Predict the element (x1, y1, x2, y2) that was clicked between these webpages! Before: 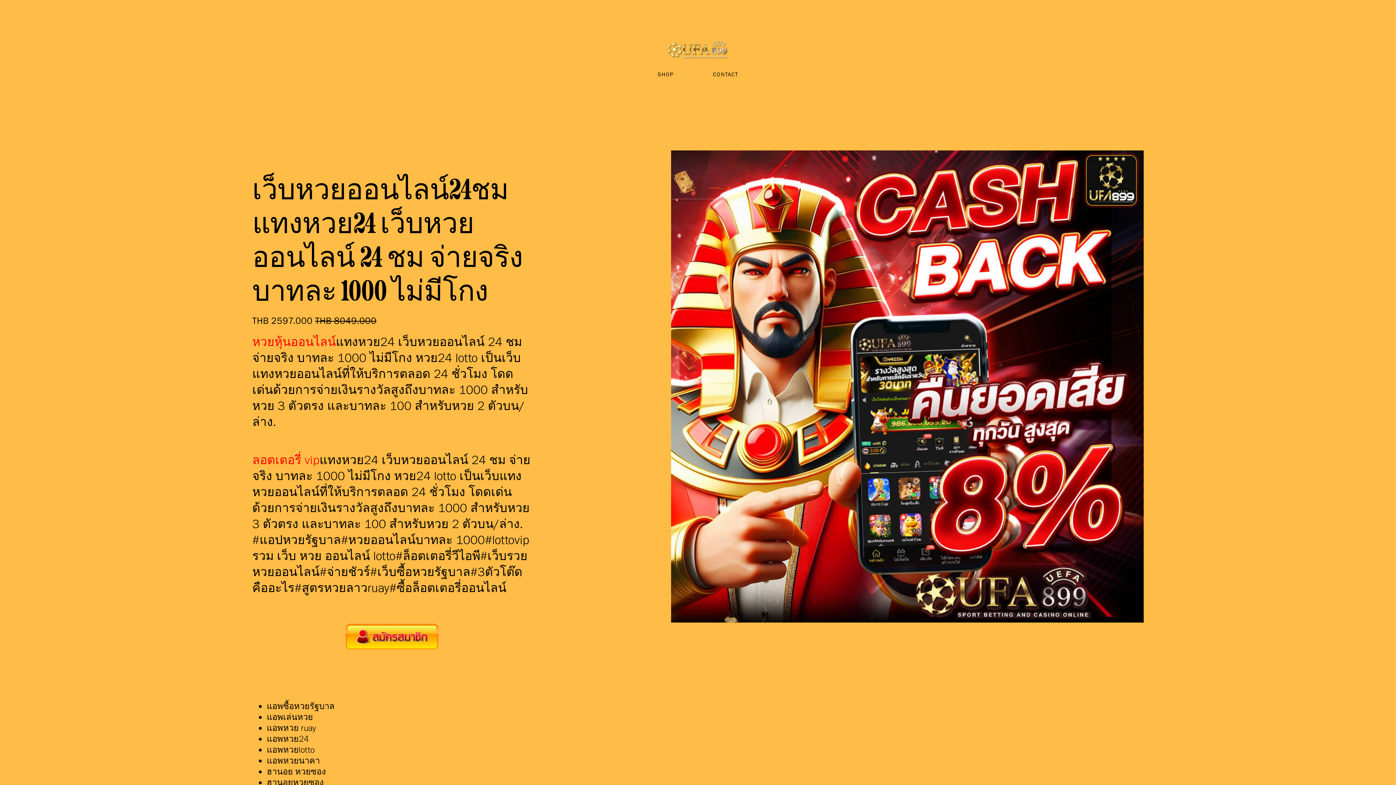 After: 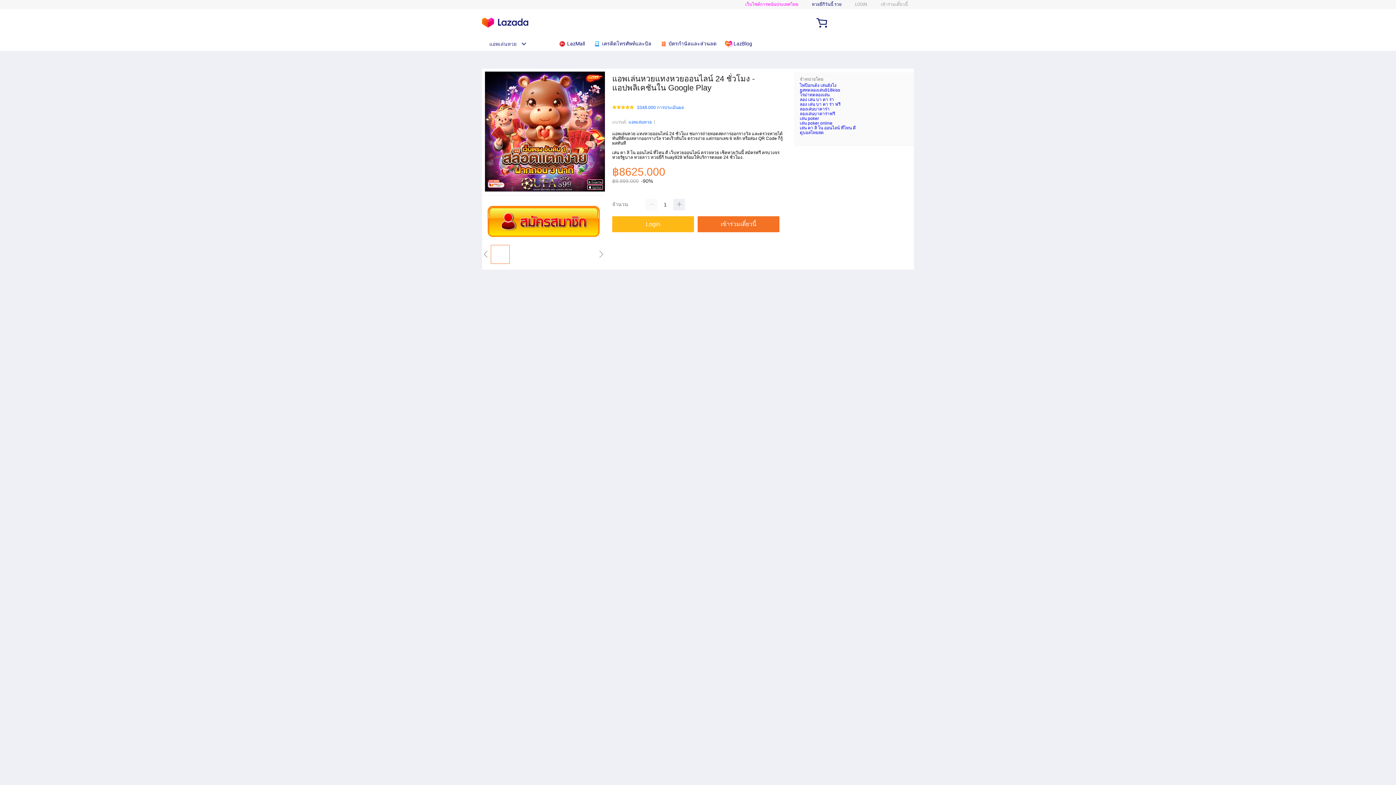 Action: label: แอพเล่นหวย bbox: (266, 712, 313, 722)